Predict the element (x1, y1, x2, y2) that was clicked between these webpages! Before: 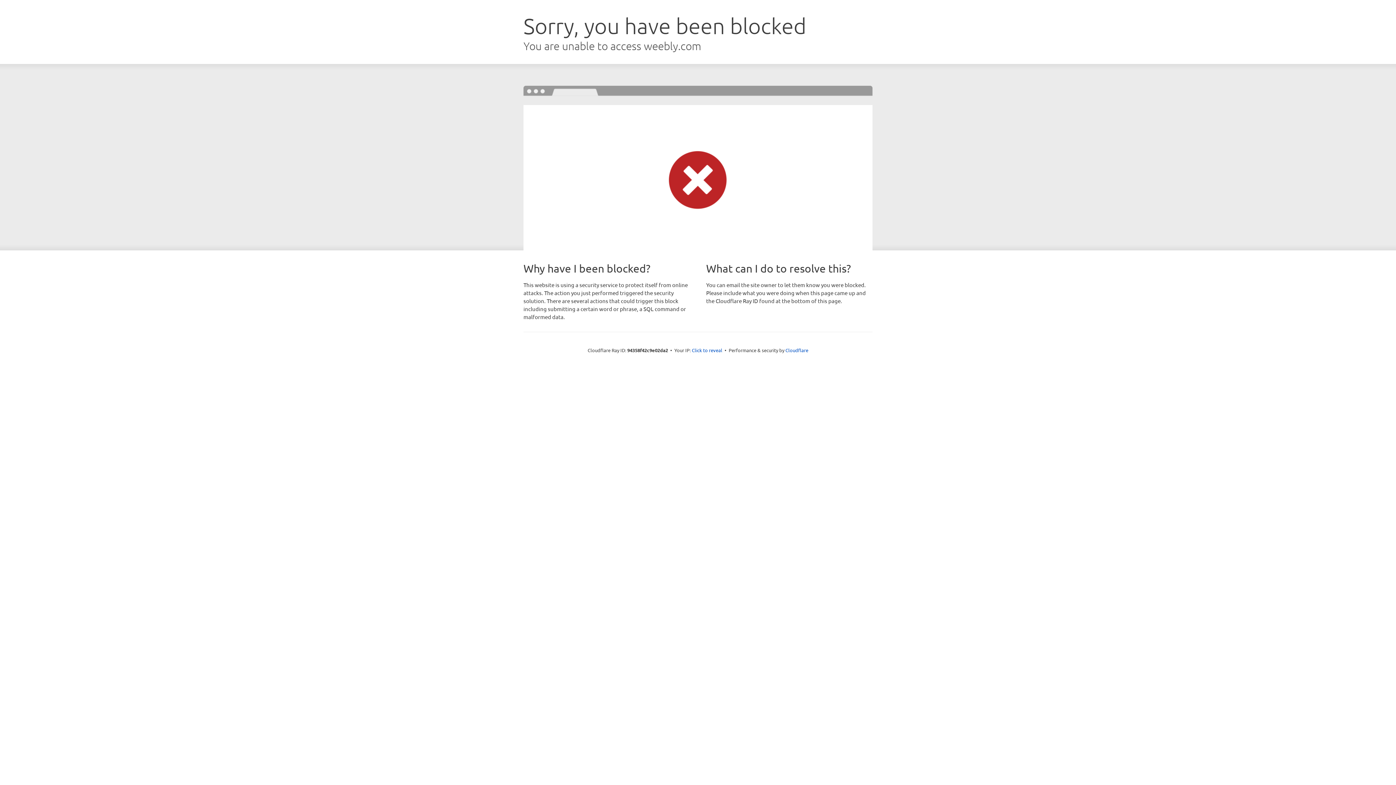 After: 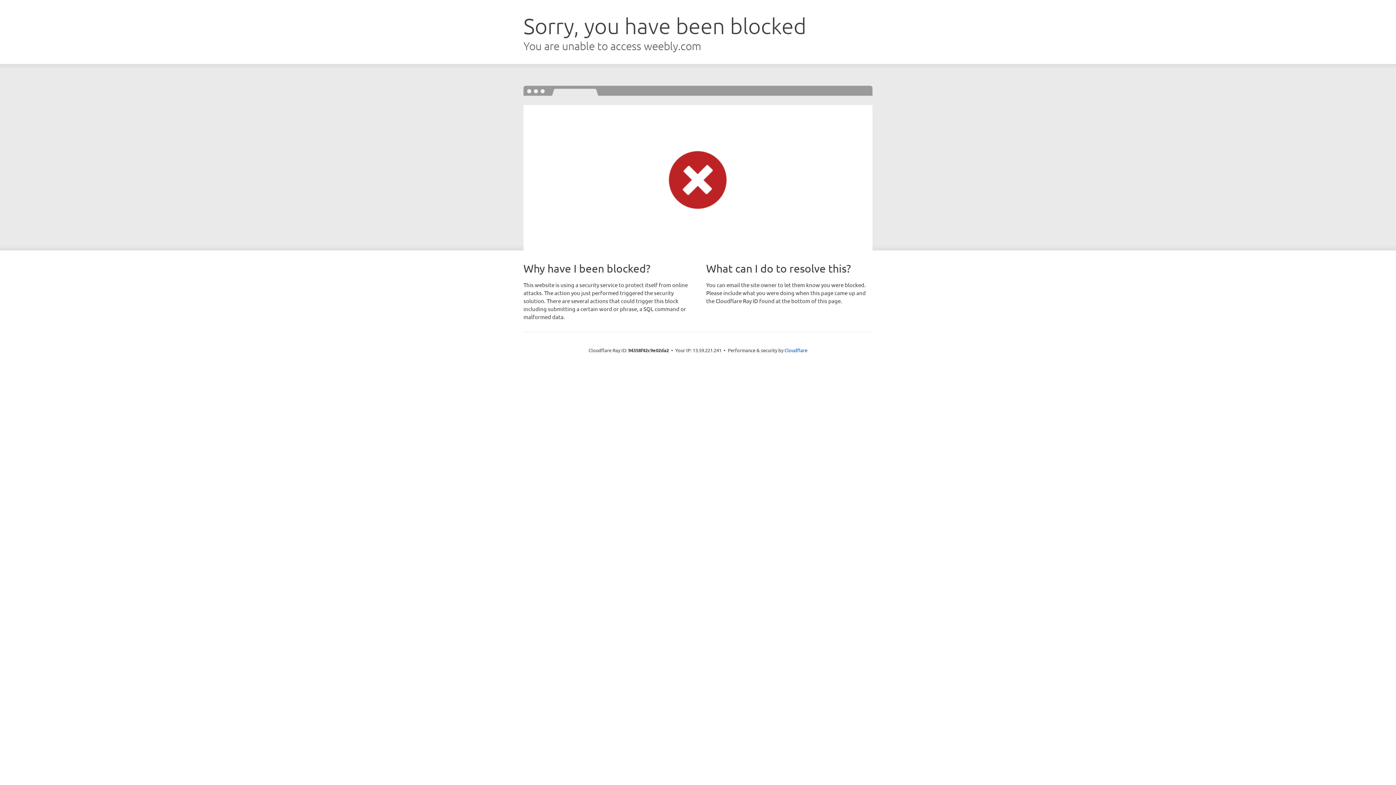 Action: label: Click to reveal bbox: (692, 346, 722, 353)